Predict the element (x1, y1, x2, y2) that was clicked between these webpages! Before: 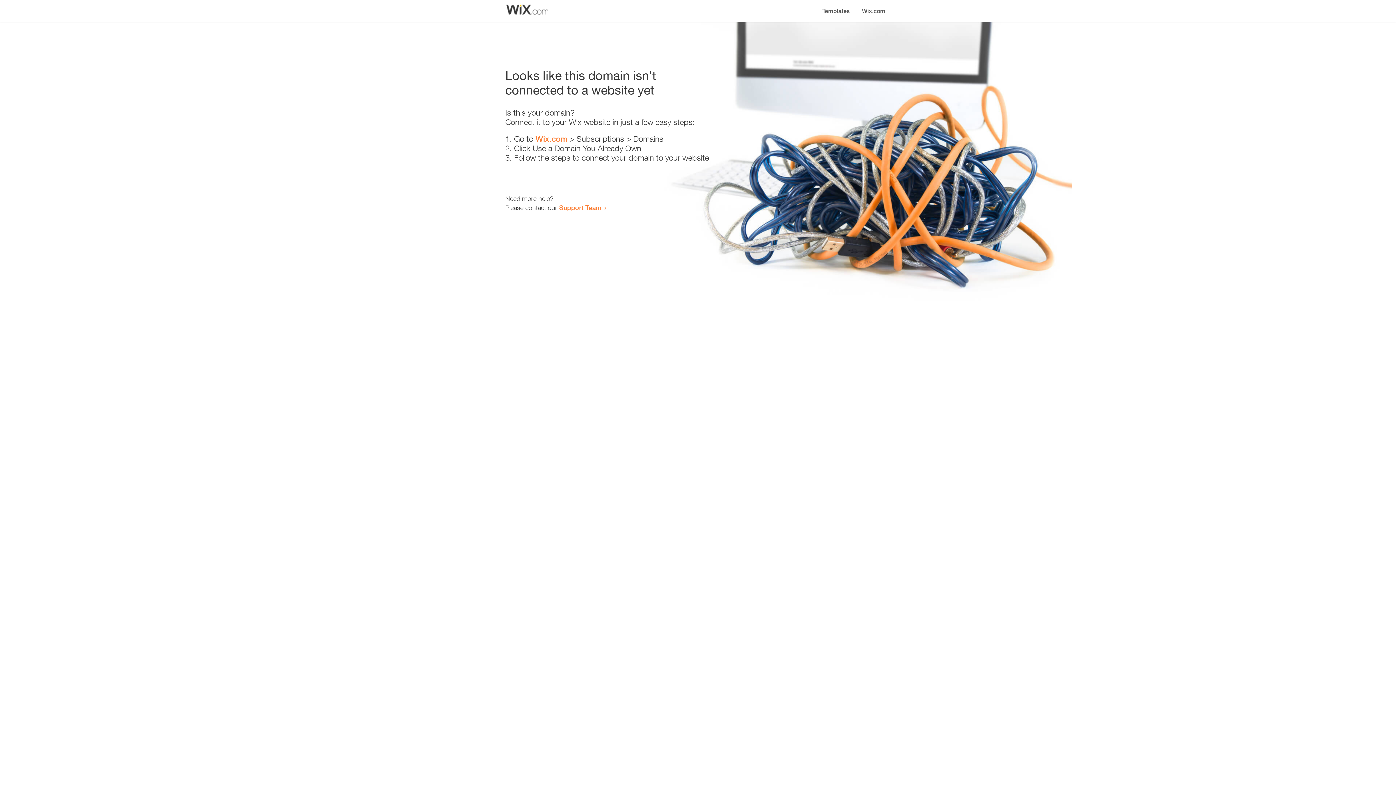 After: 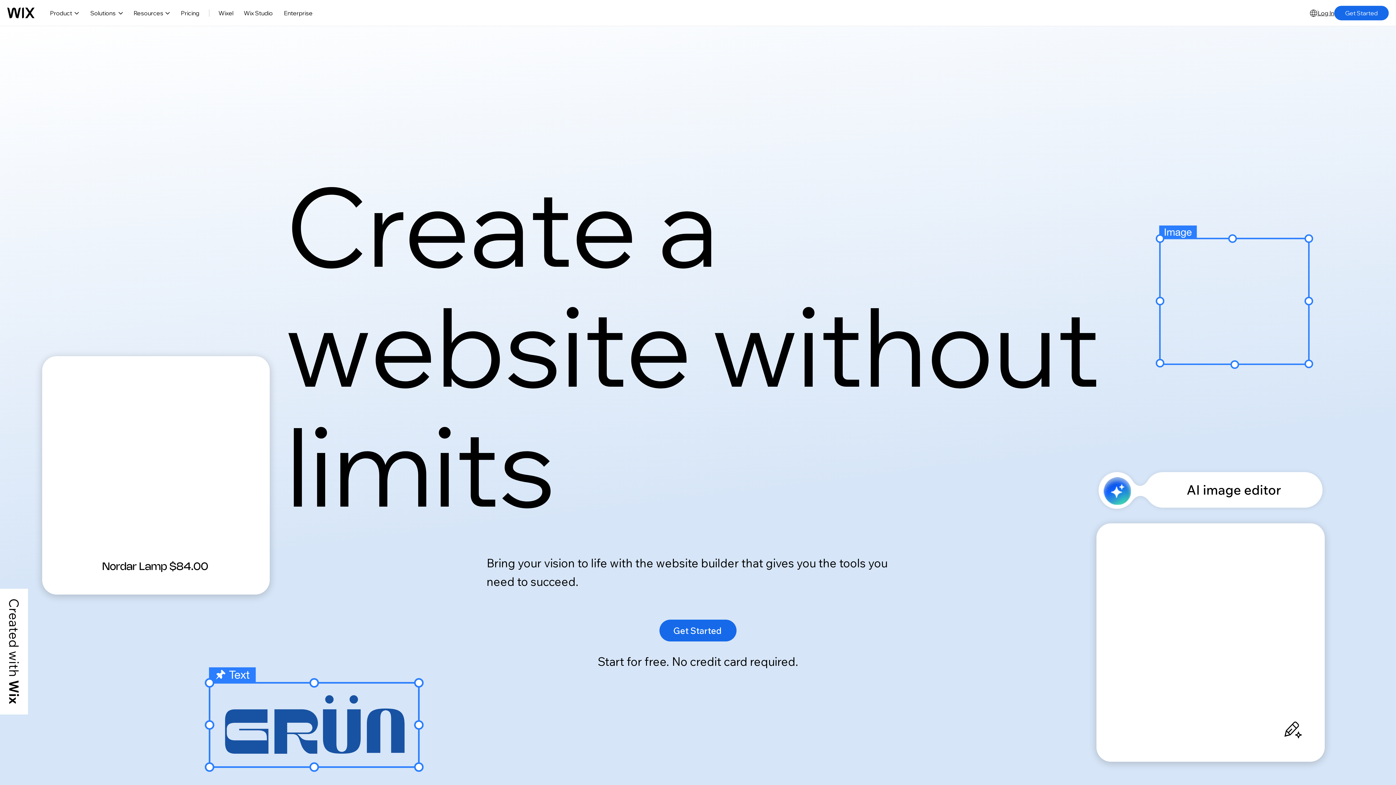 Action: label: Wix.com bbox: (856, 0, 890, 14)